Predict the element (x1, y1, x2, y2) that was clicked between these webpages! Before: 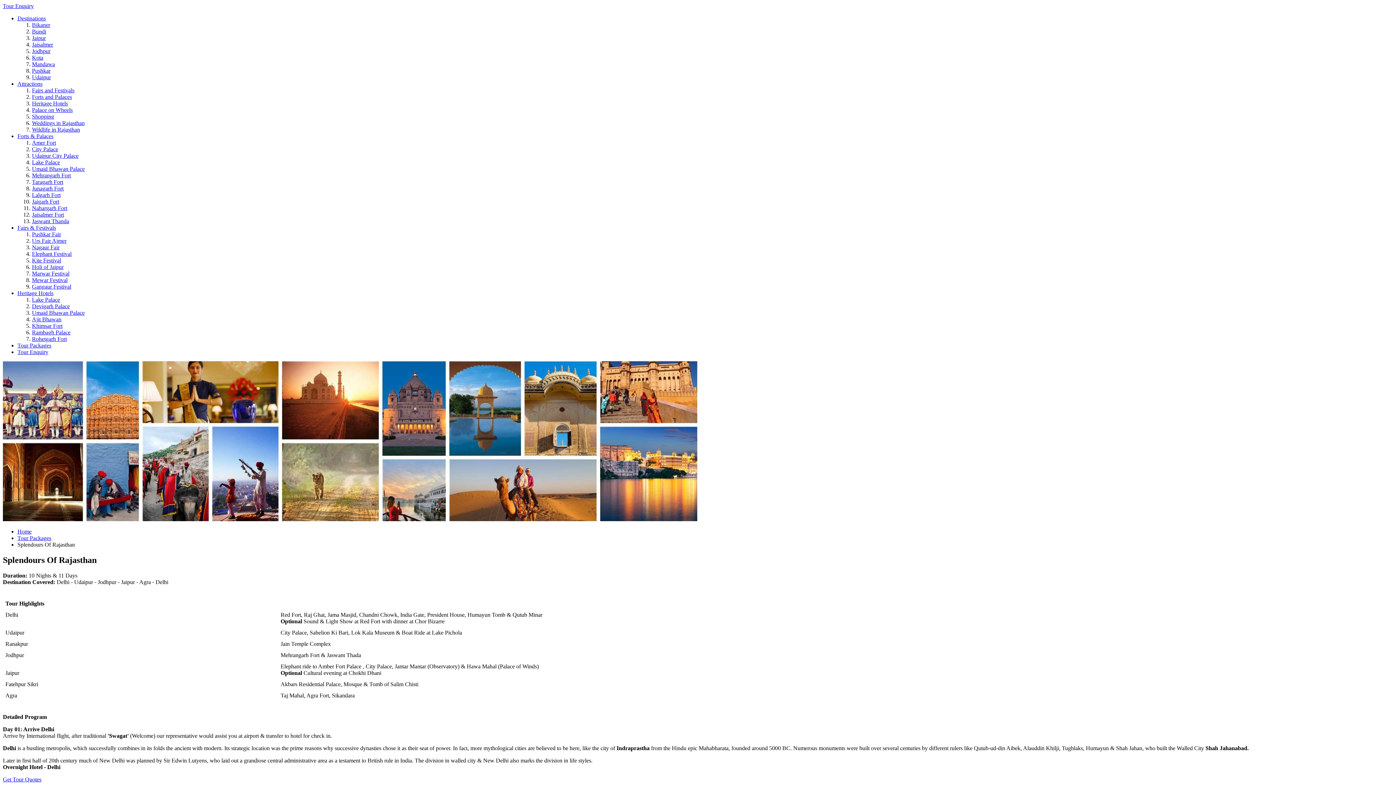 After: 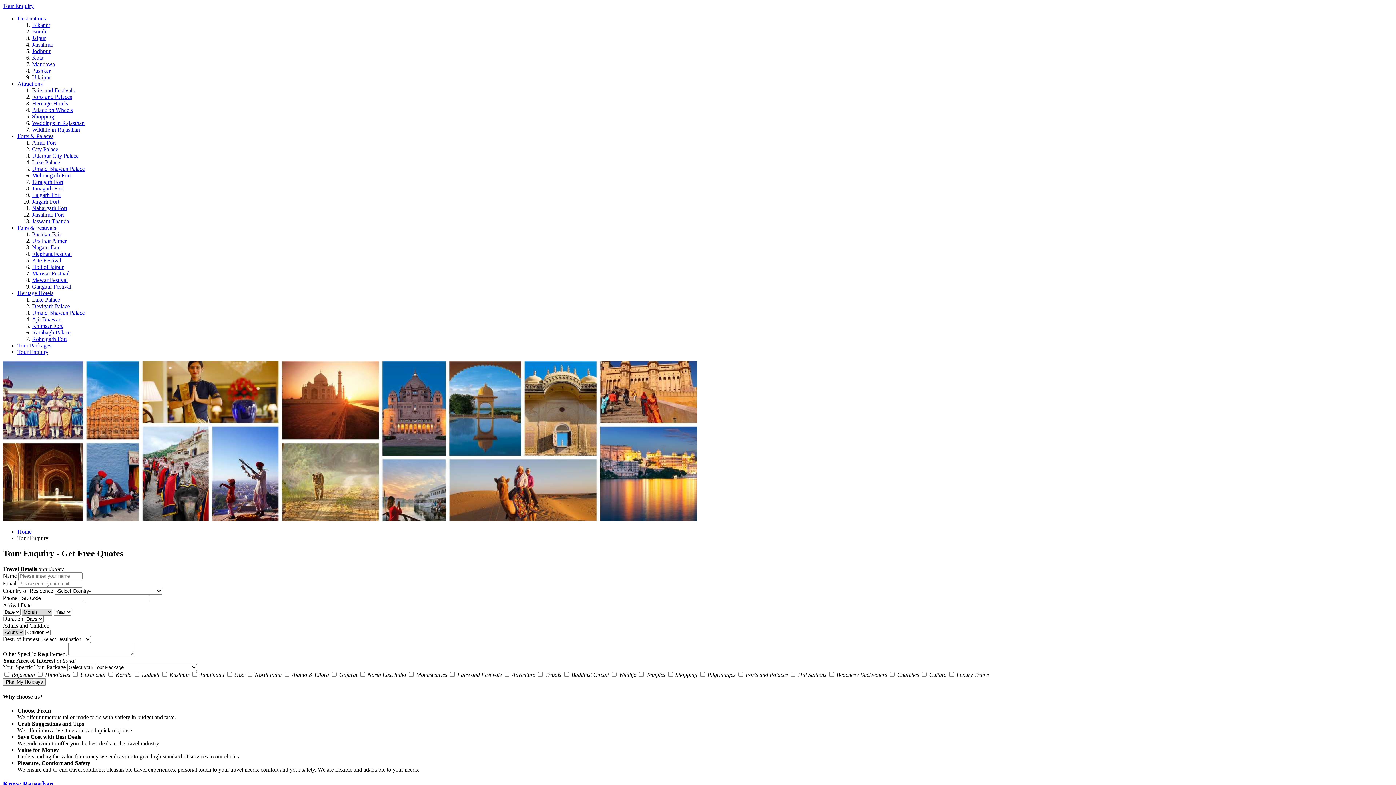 Action: label: Get Tour Quotes bbox: (2, 776, 41, 782)